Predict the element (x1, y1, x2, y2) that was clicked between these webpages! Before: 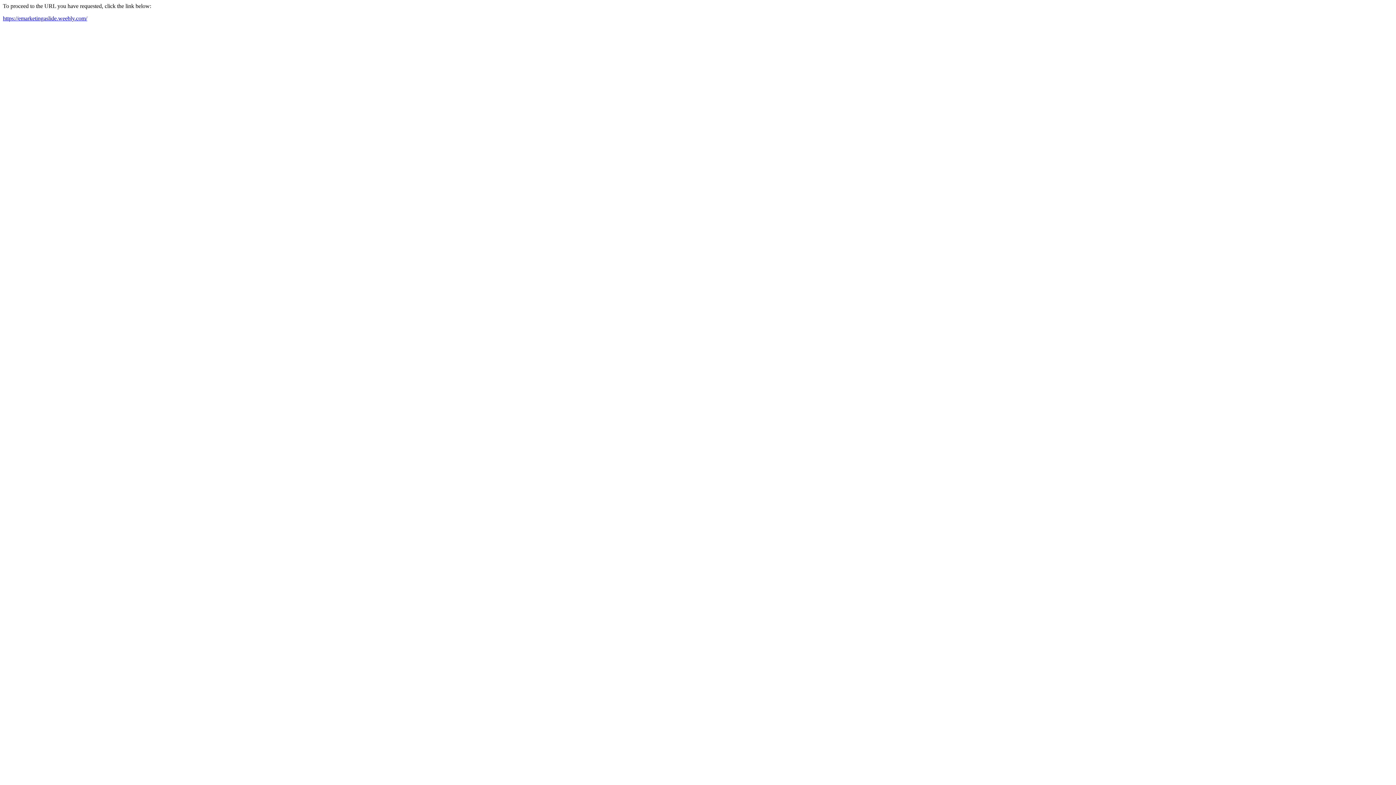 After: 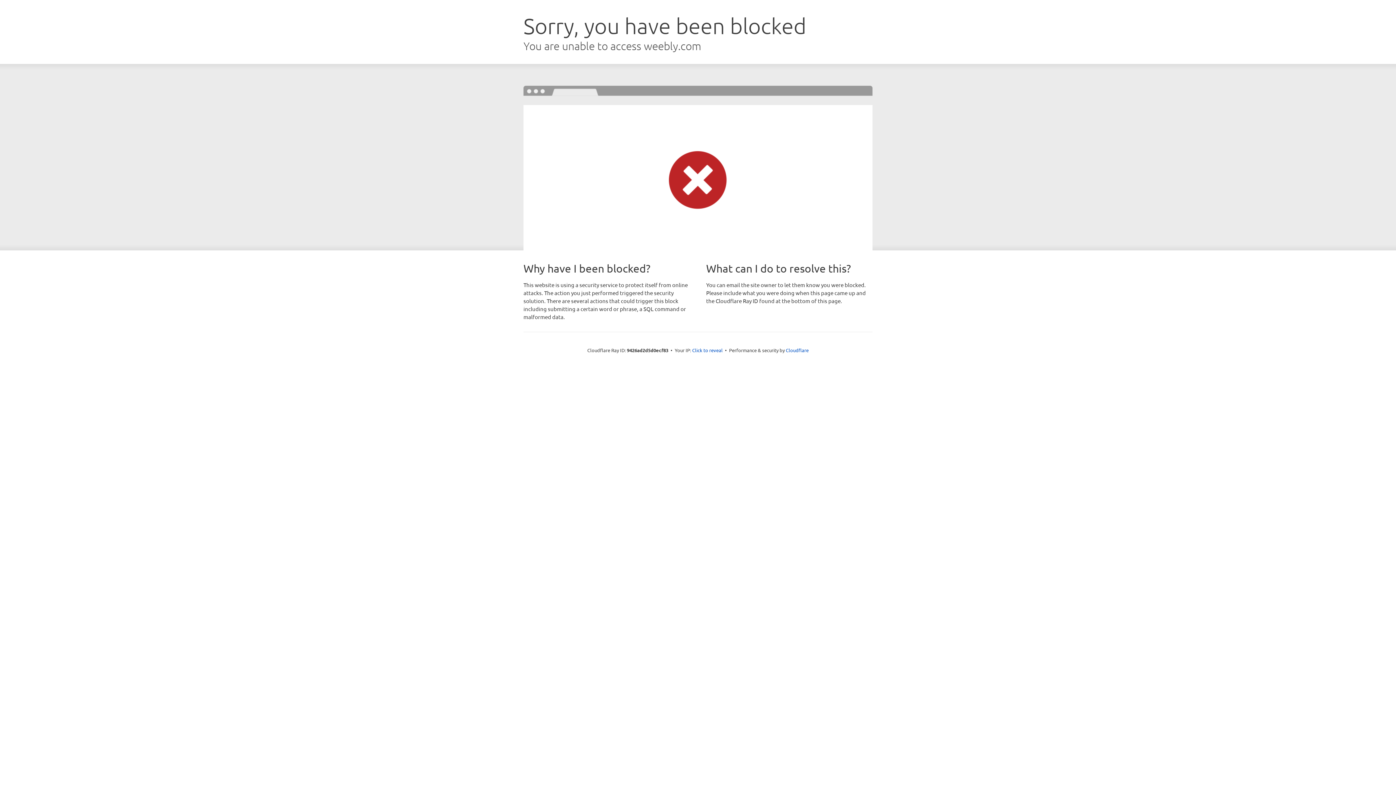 Action: label: https://emarketingaslide.weebly.com/ bbox: (2, 15, 87, 21)